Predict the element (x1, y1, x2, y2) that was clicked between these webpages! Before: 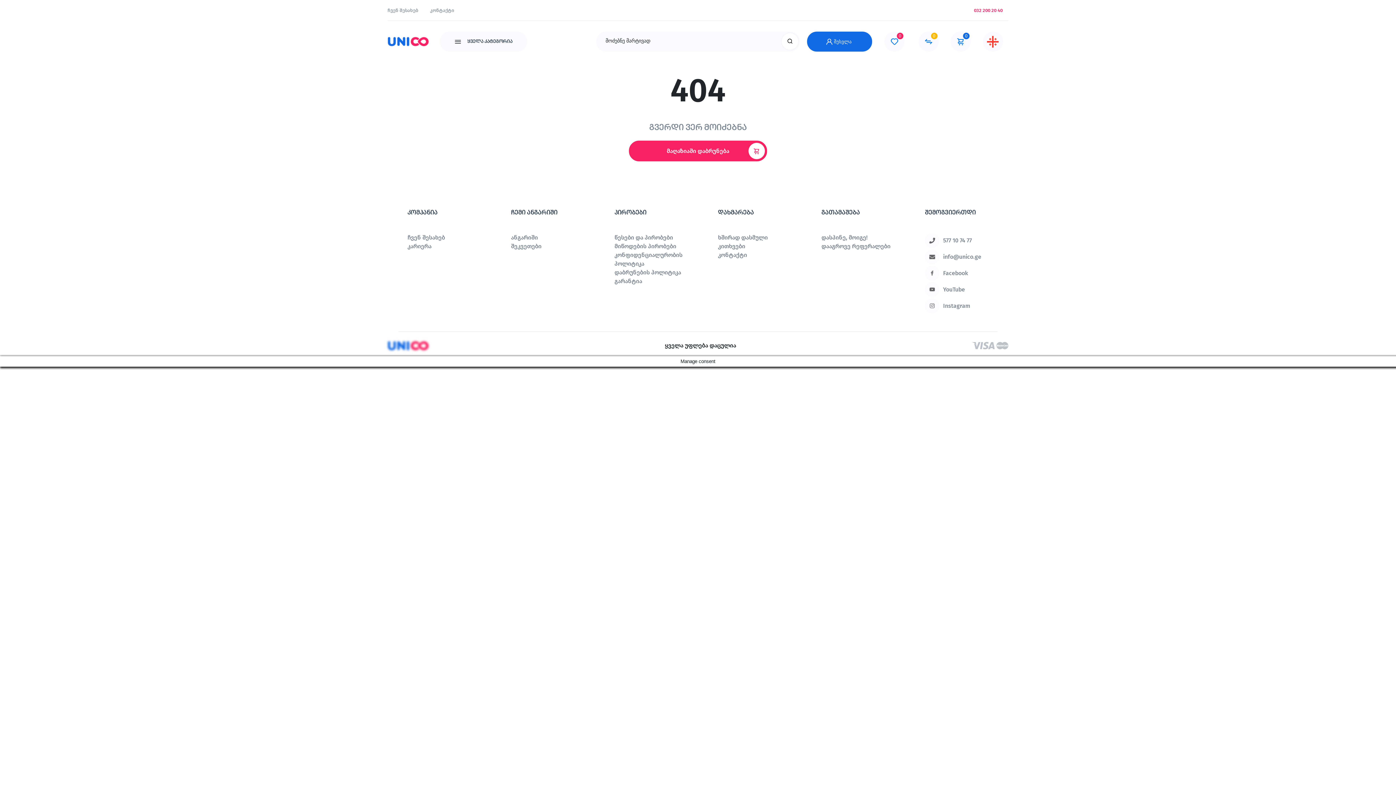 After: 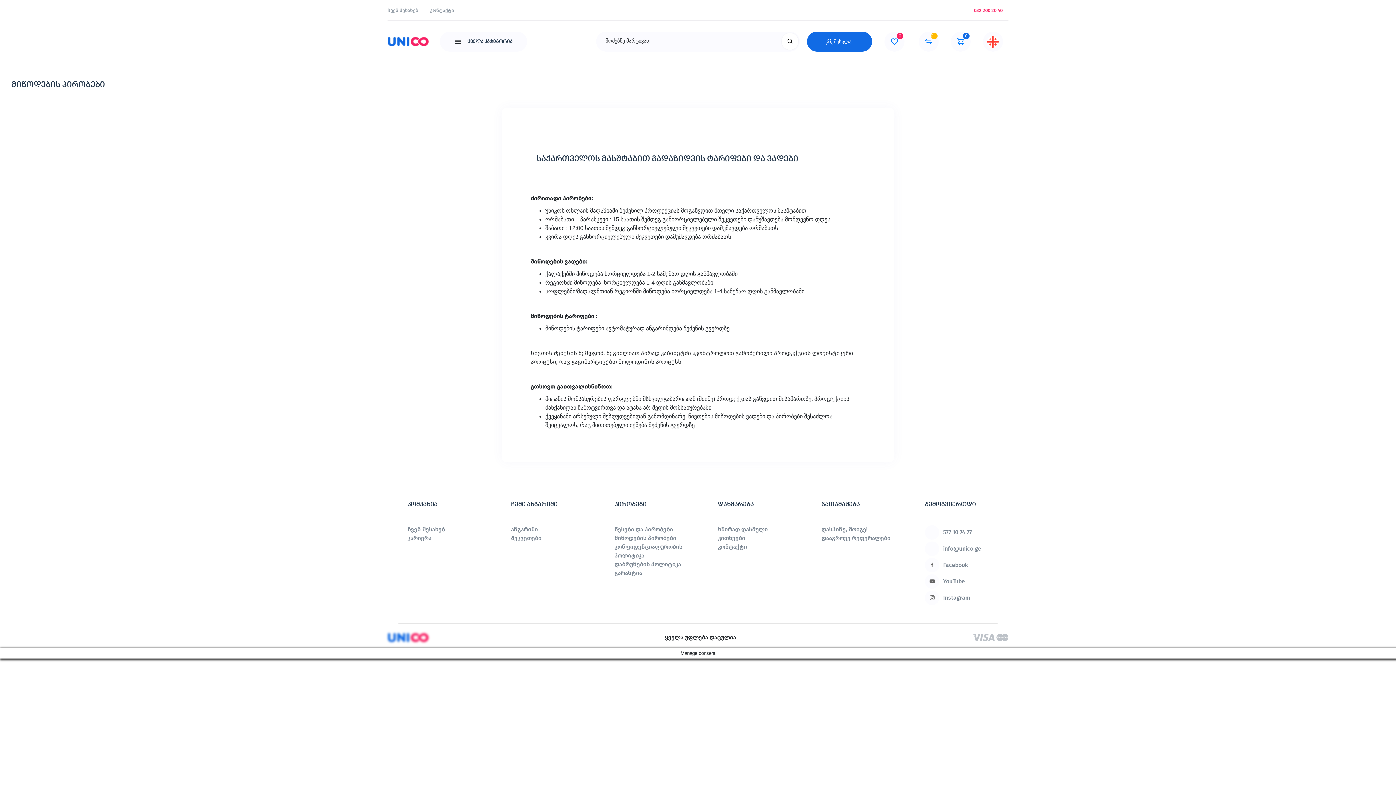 Action: bbox: (614, 242, 676, 249) label: მიწოდების პირობები